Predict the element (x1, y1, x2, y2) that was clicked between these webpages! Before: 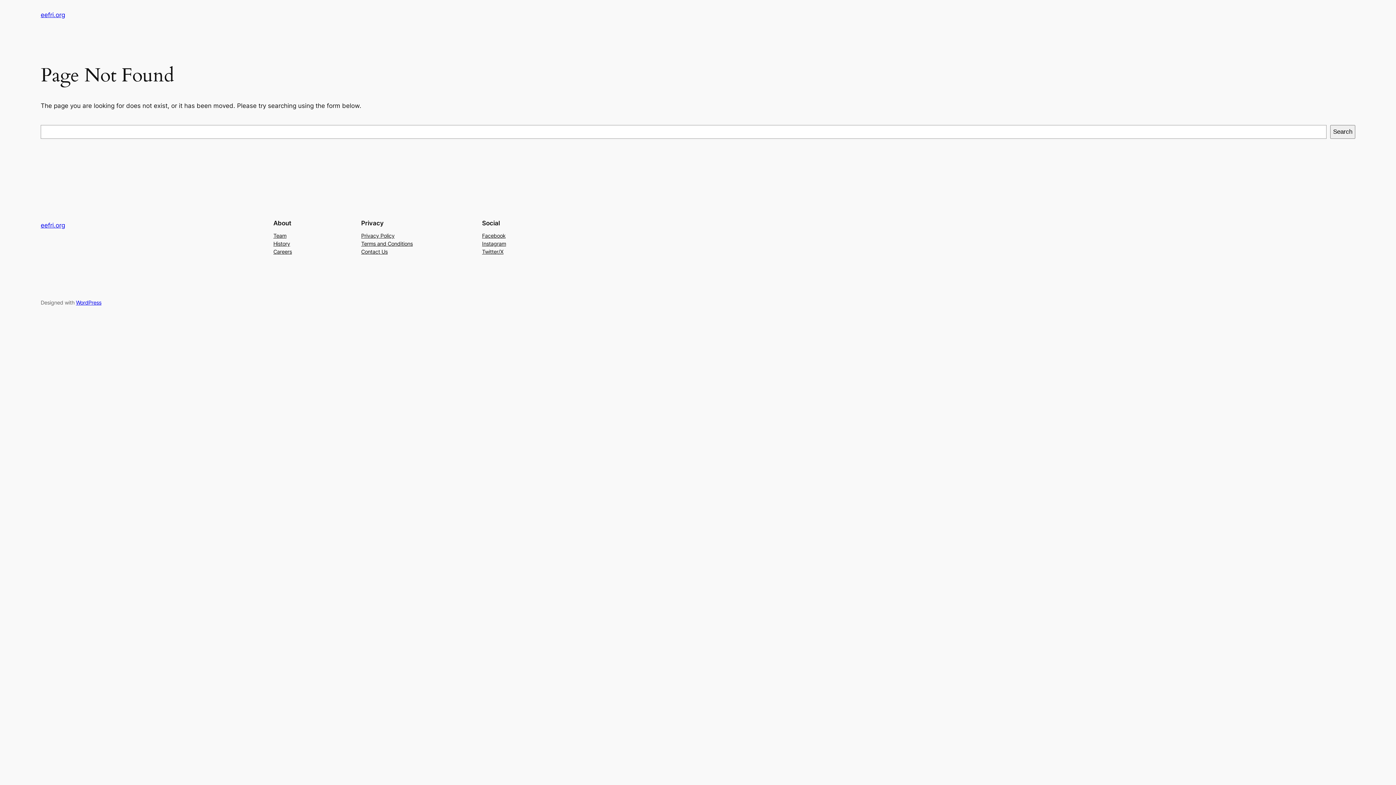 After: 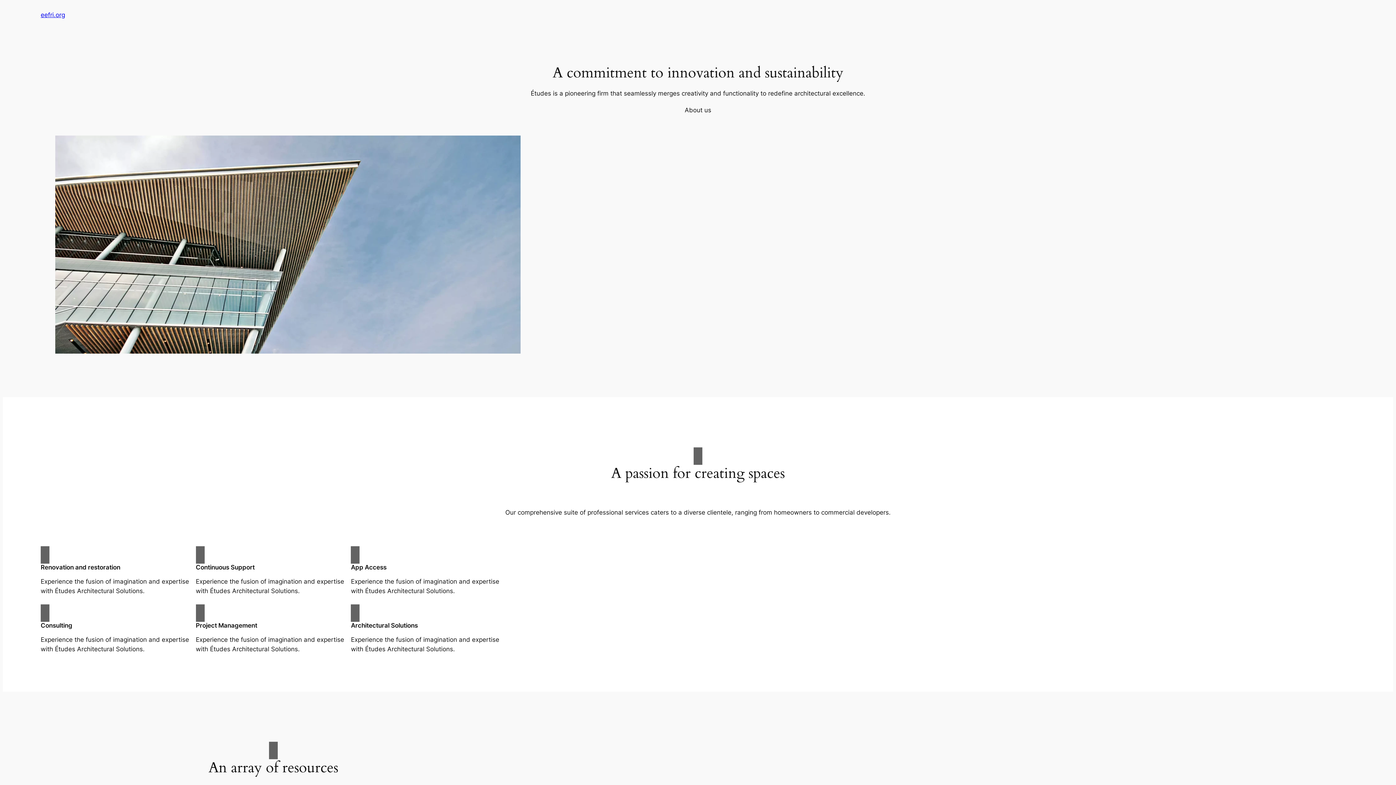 Action: label: eefri.org bbox: (40, 221, 65, 229)